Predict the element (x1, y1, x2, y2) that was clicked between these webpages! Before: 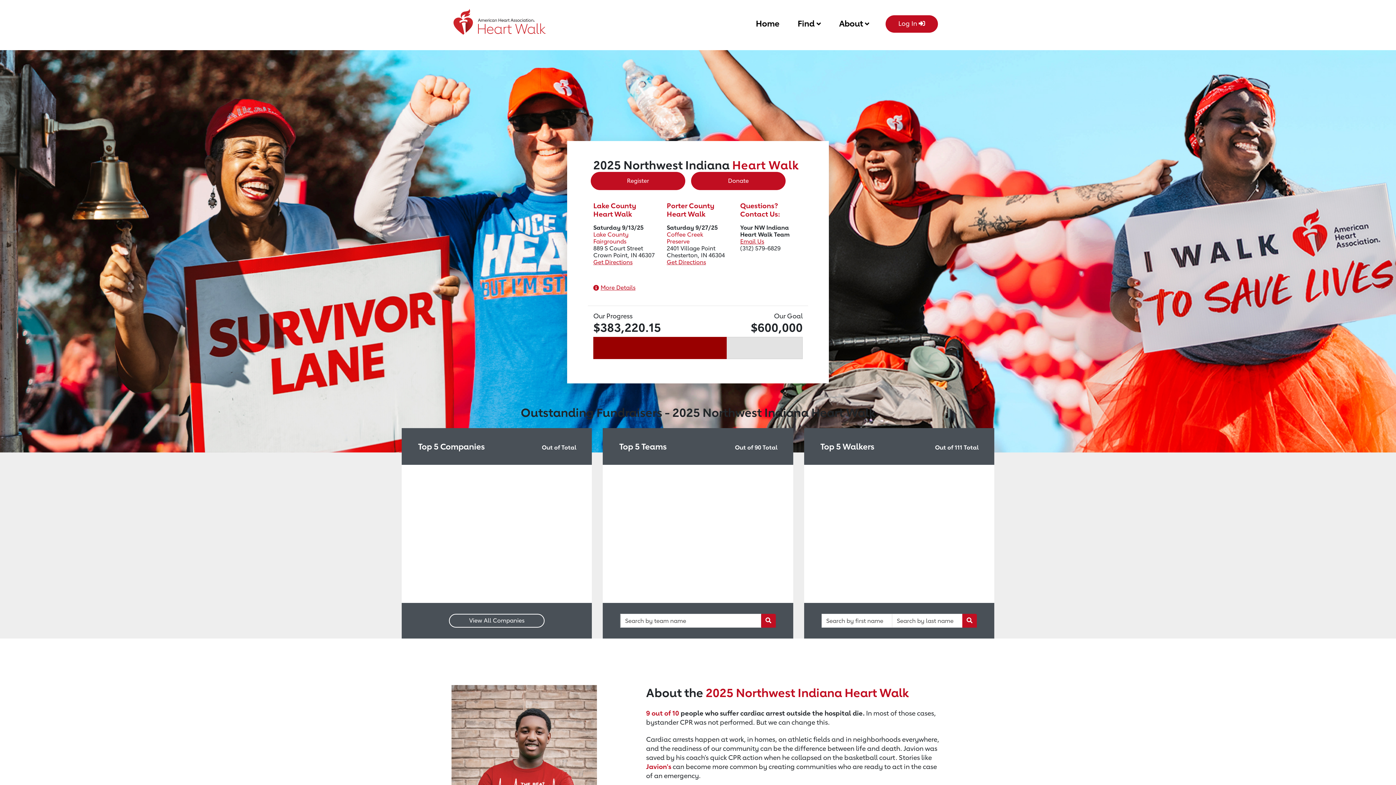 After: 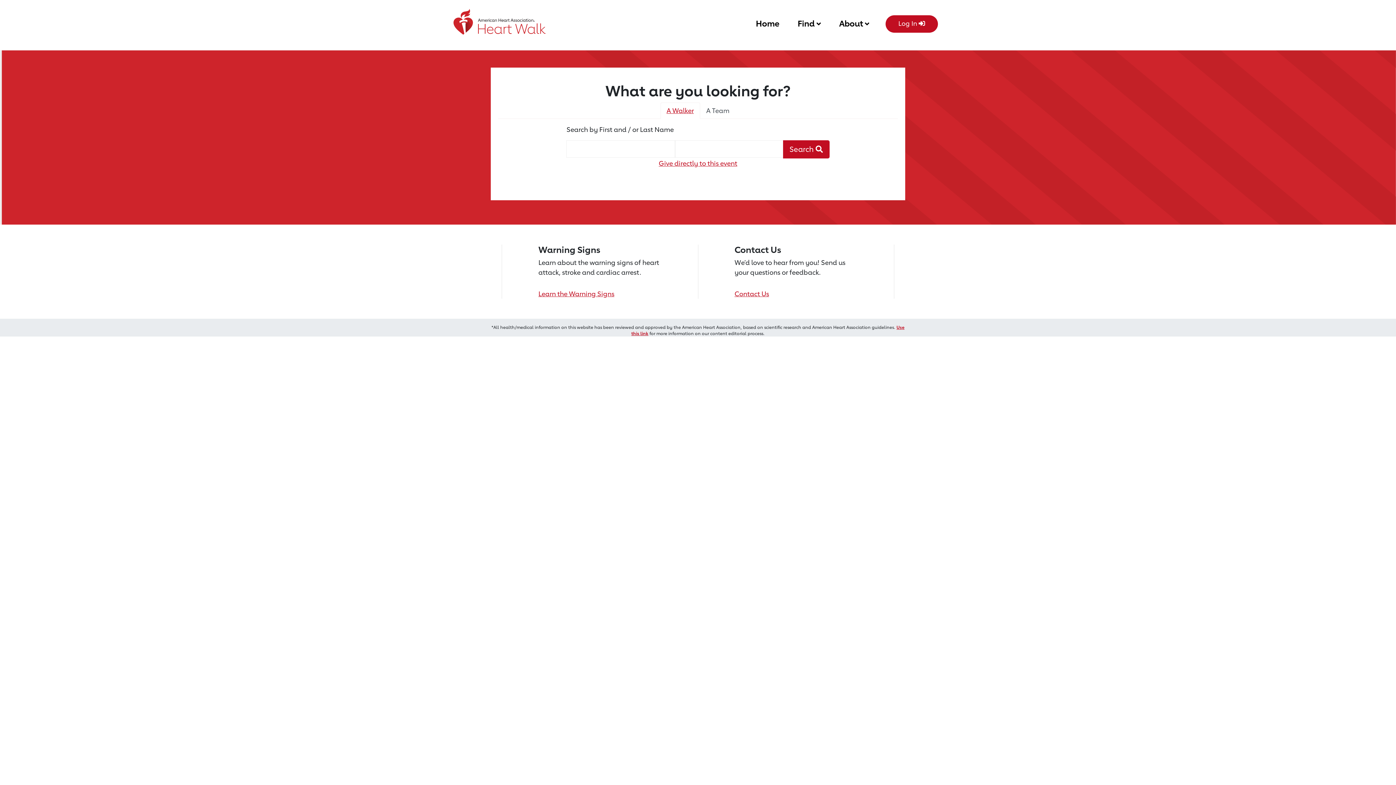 Action: label: Donate bbox: (691, 172, 785, 190)